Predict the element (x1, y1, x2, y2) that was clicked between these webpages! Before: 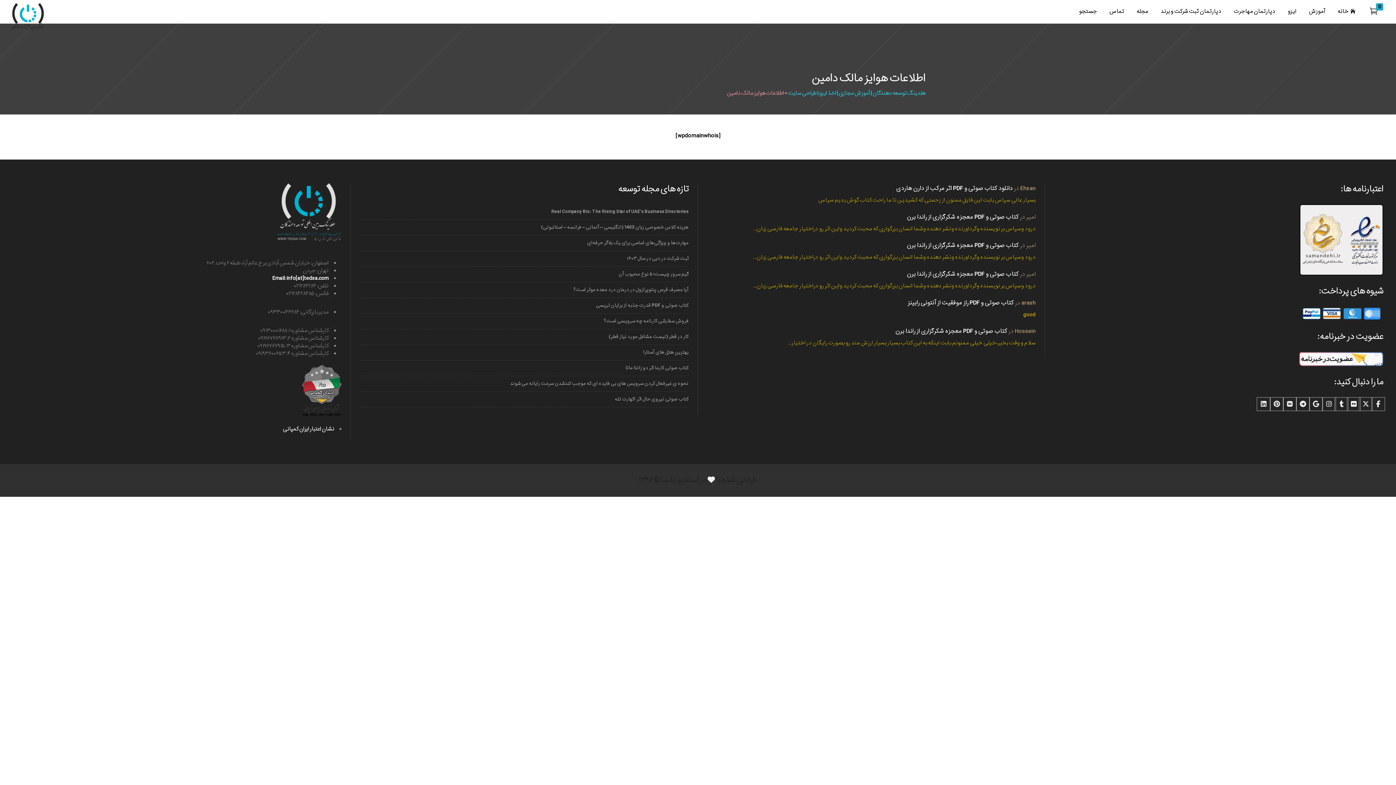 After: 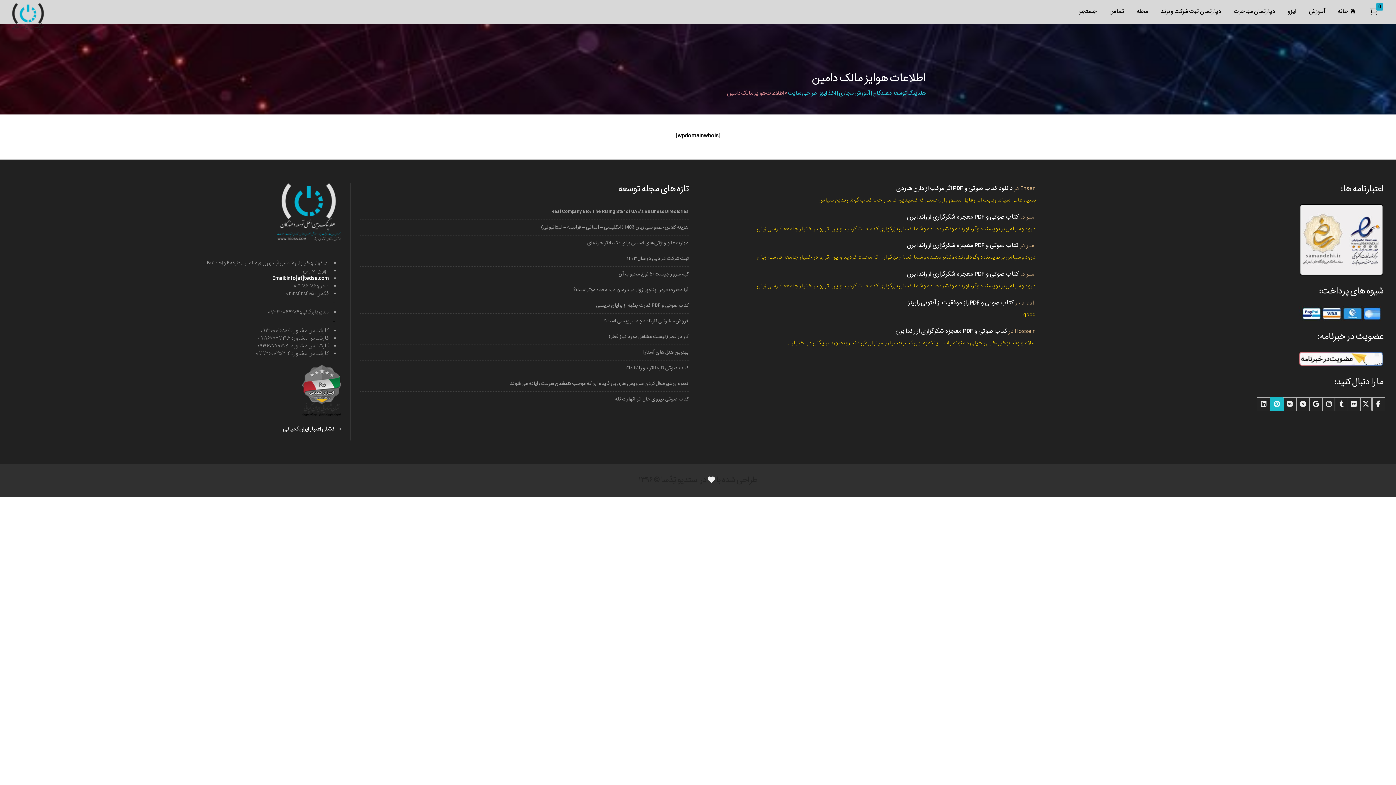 Action: bbox: (1270, 397, 1283, 410)